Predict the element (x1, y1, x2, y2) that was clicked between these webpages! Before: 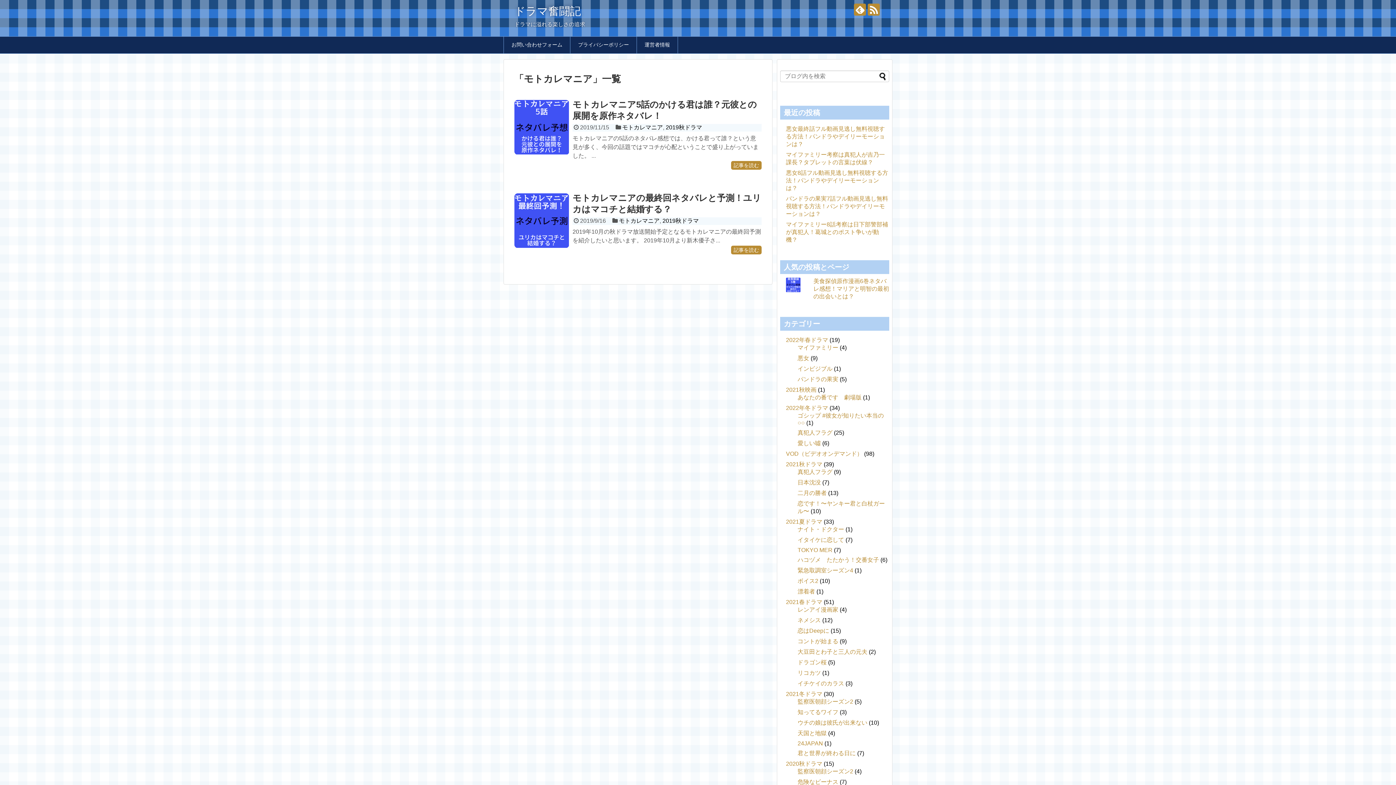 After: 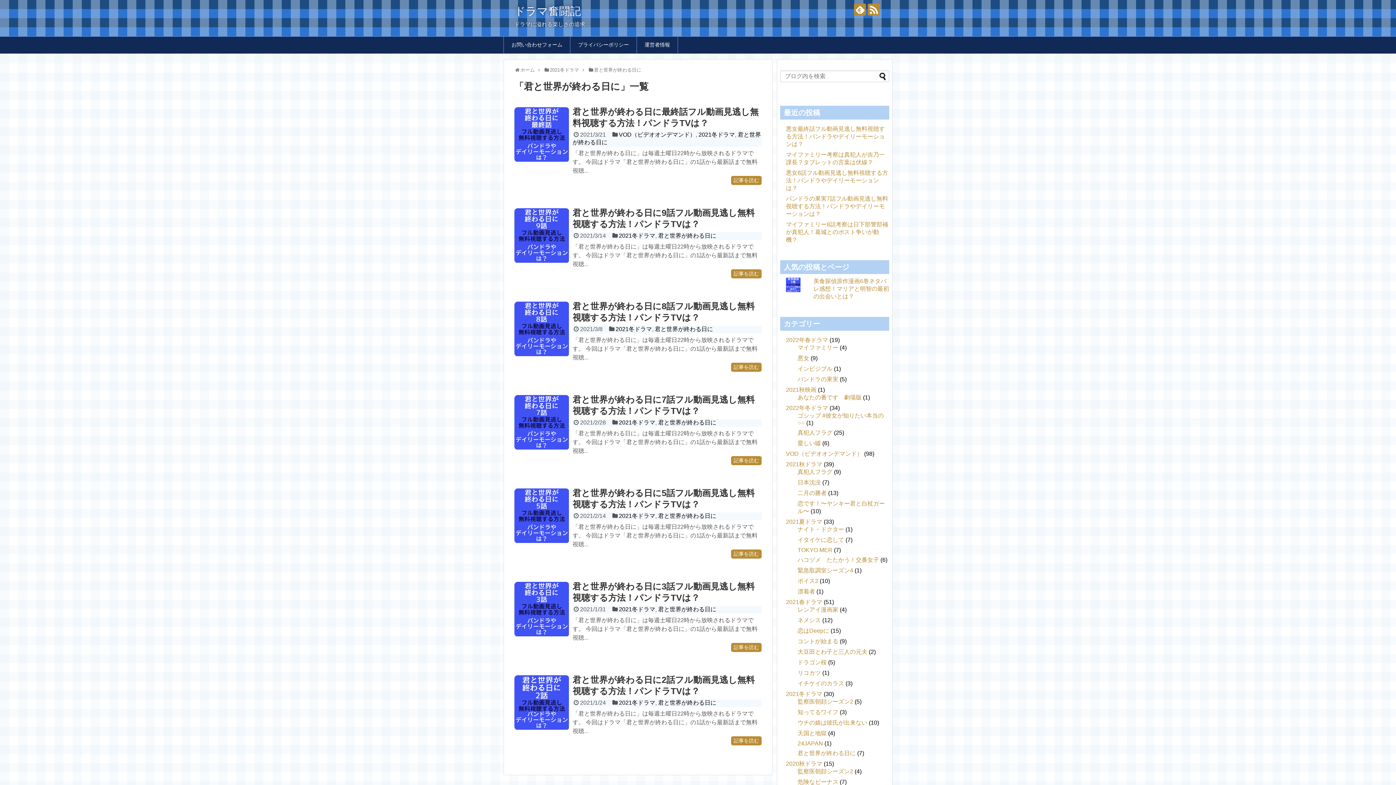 Action: label: 君と世界が終わる日に bbox: (797, 750, 856, 756)